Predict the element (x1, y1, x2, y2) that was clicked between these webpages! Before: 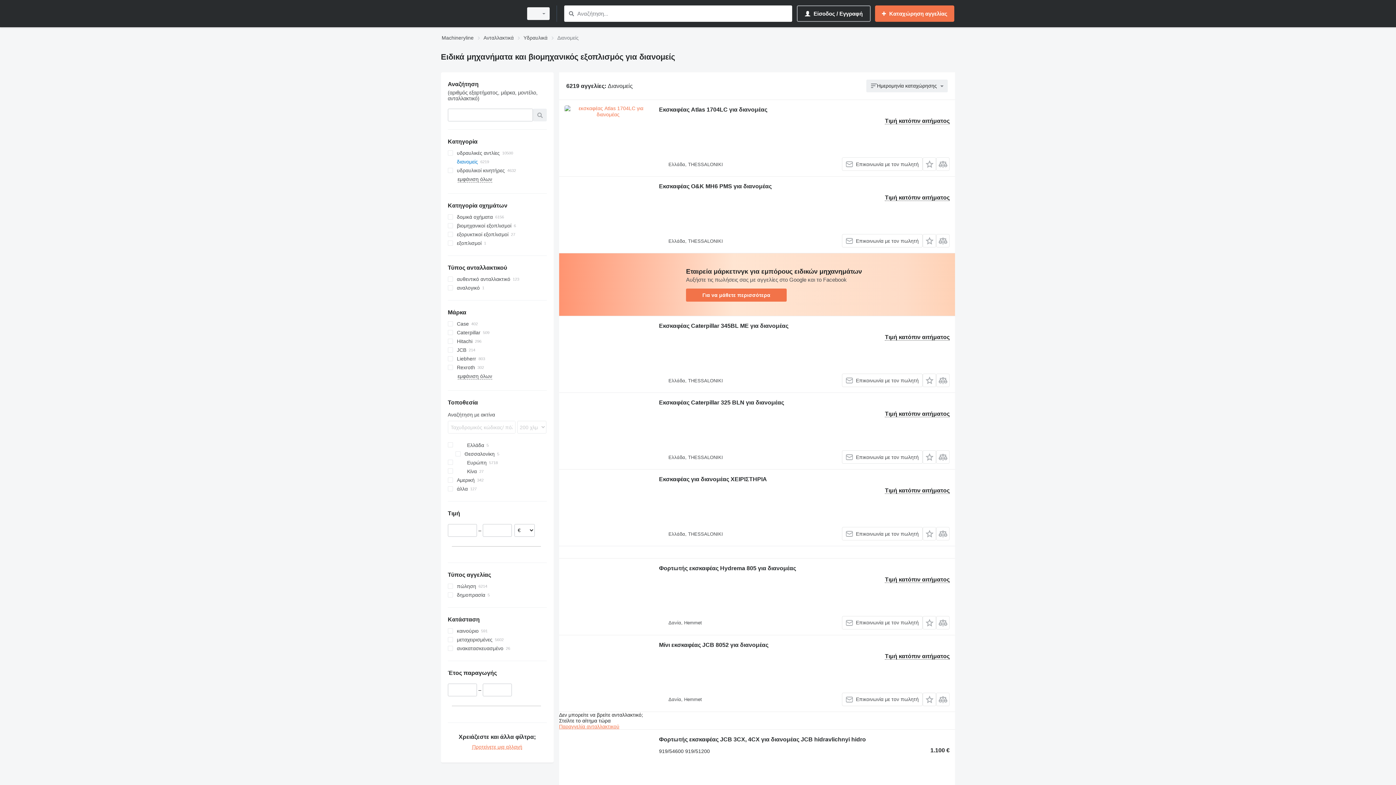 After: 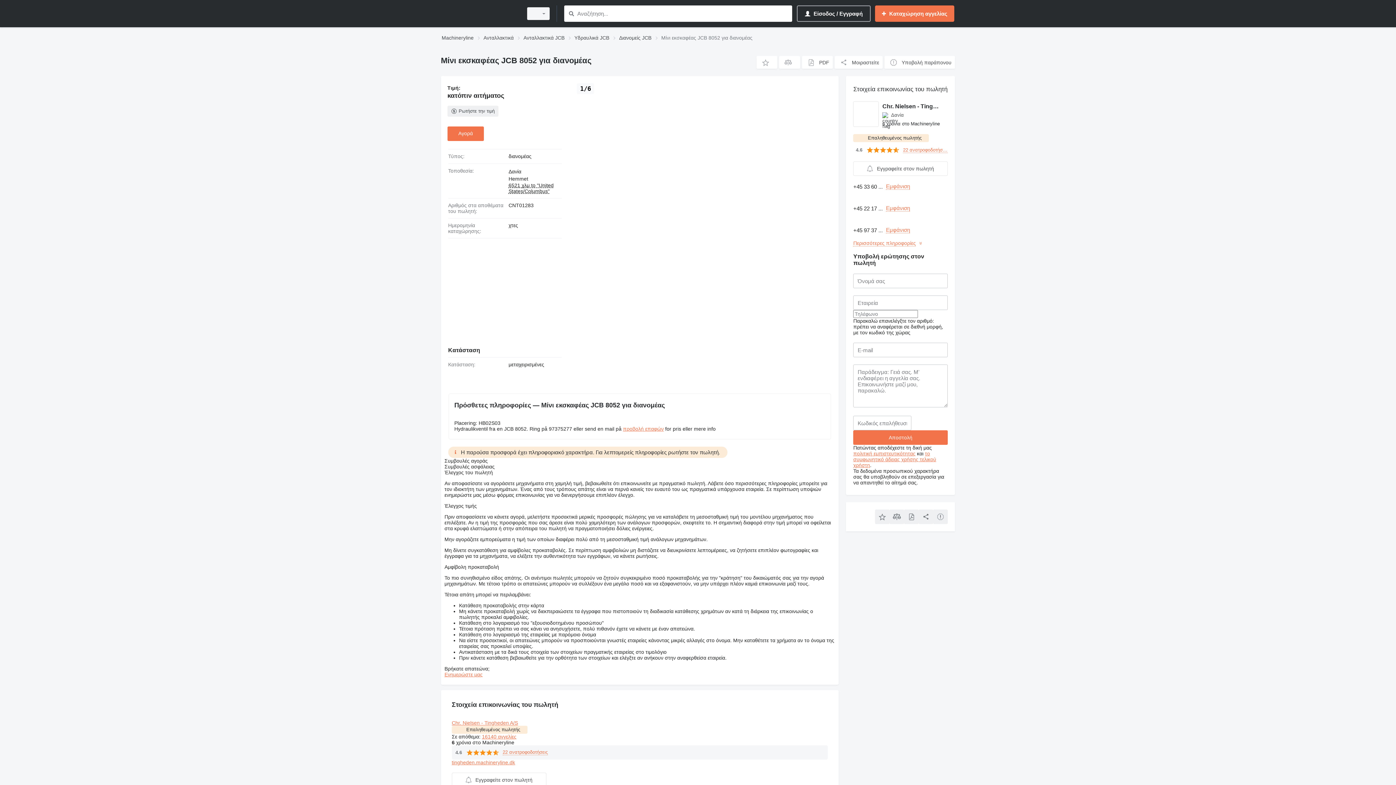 Action: label: Μίνι εκσκαφέας JCB 8052 για διανομέας bbox: (659, 642, 768, 650)